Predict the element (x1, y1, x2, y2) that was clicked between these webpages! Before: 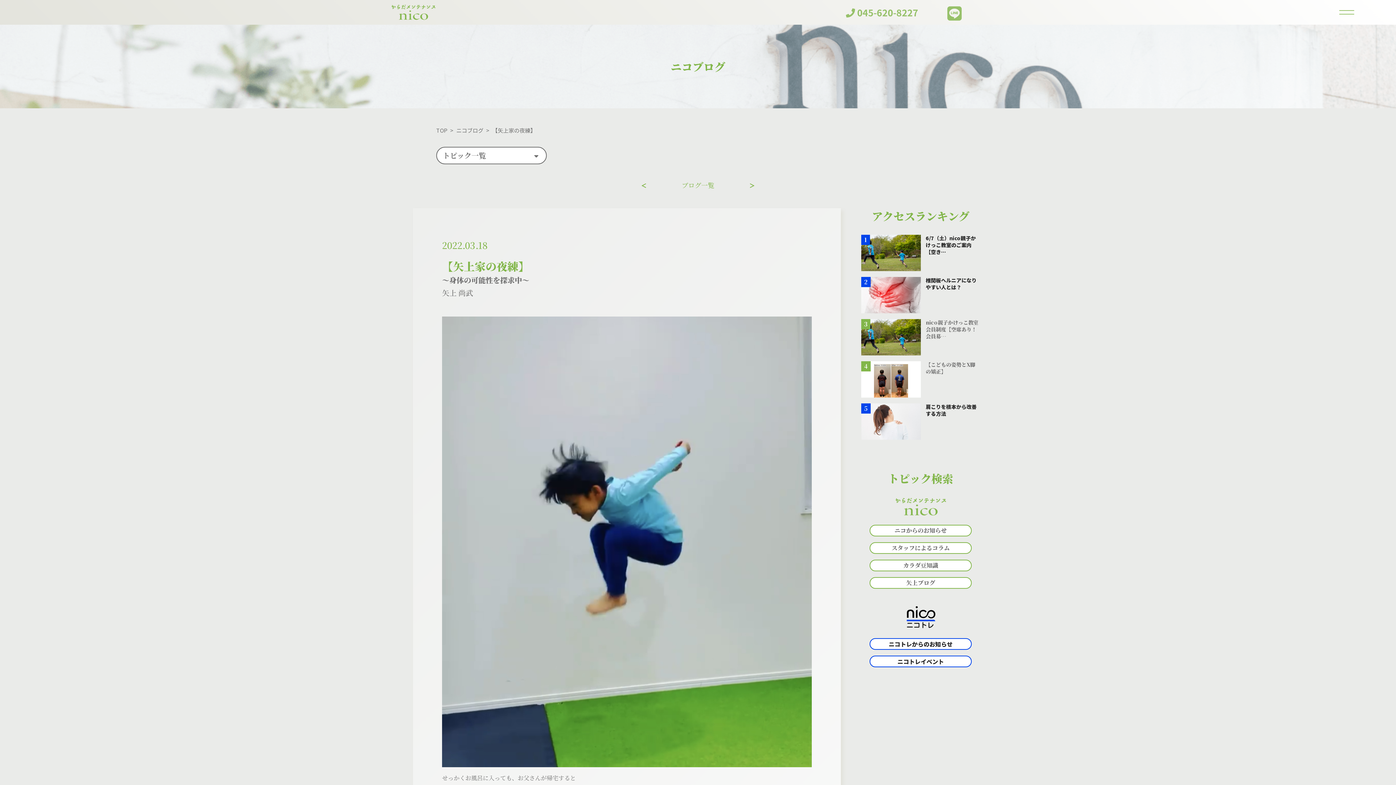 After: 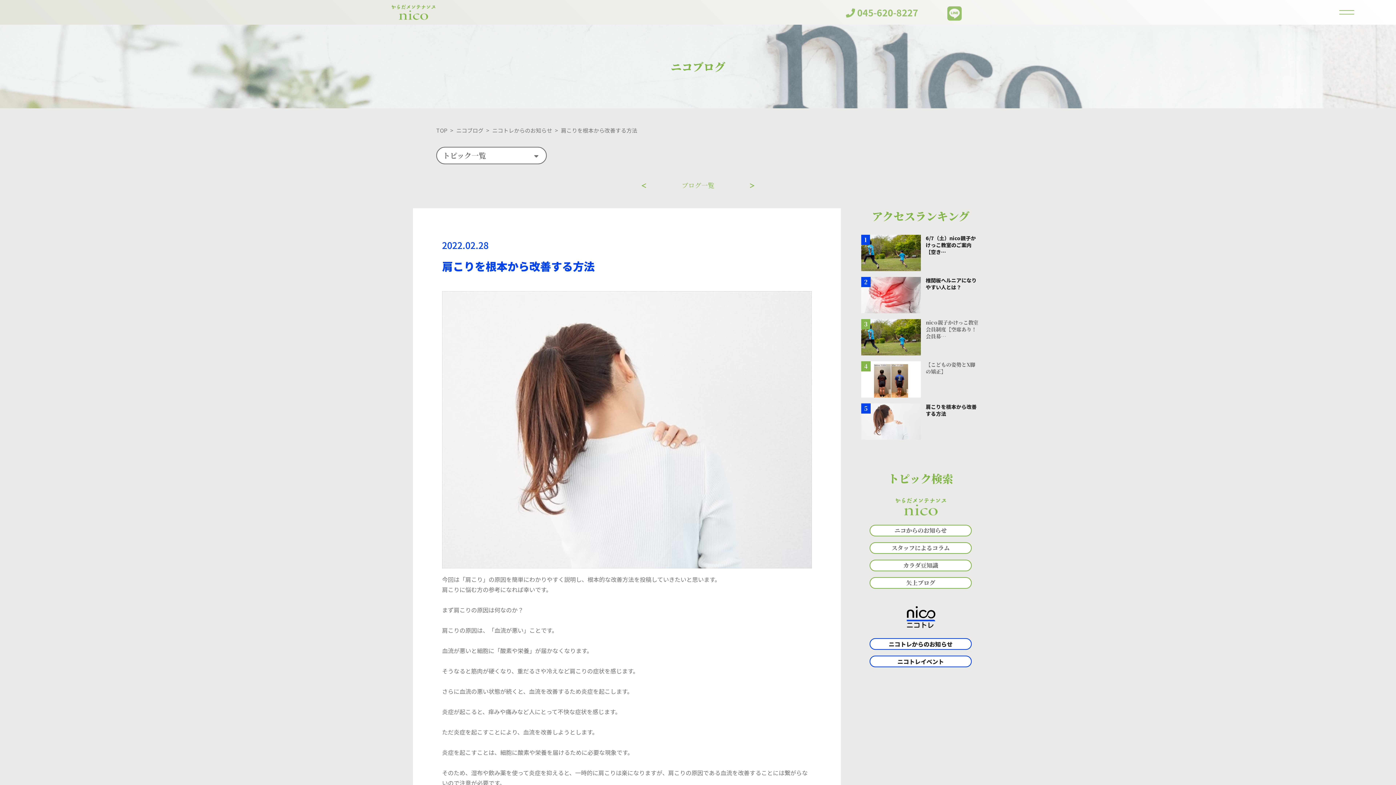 Action: bbox: (926, 403, 976, 417) label: 肩こりを根本から改善する方法